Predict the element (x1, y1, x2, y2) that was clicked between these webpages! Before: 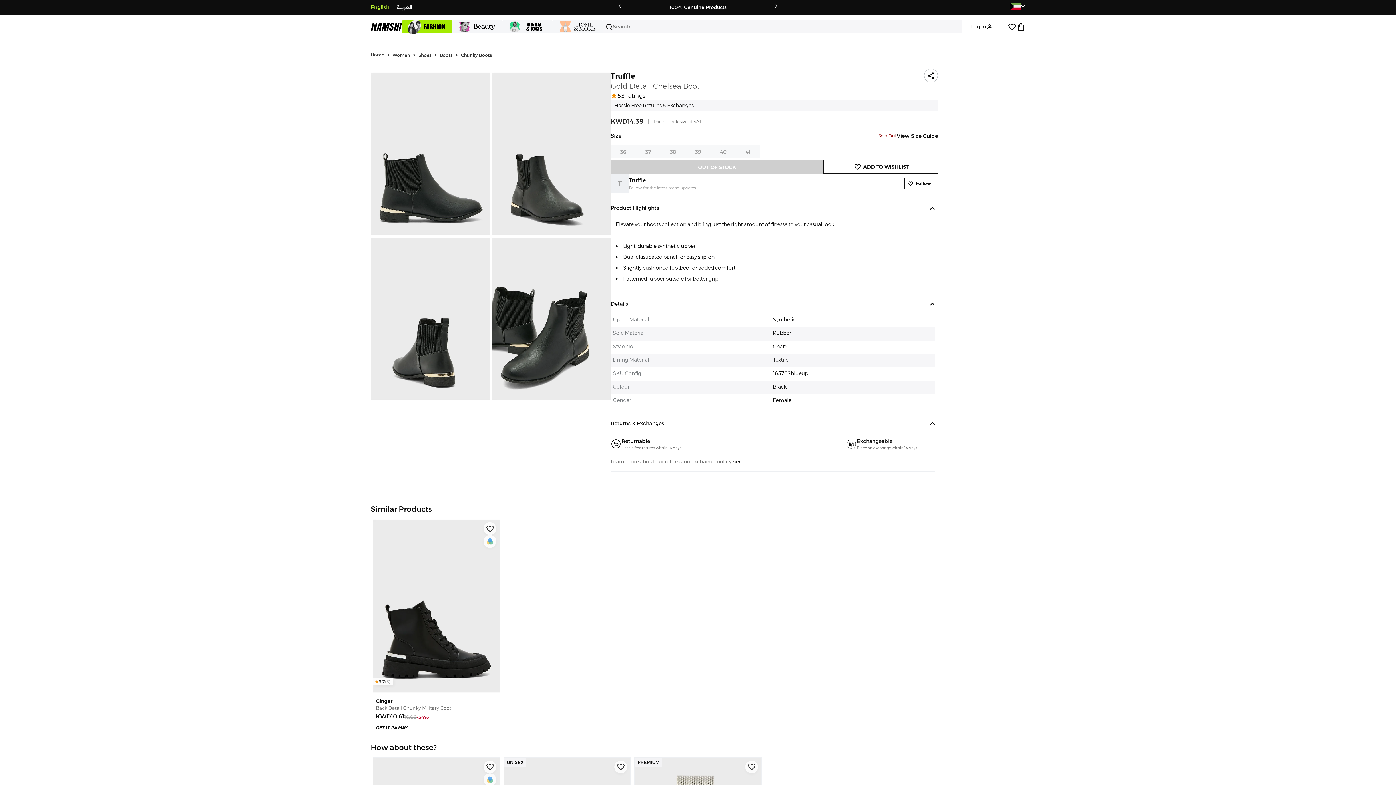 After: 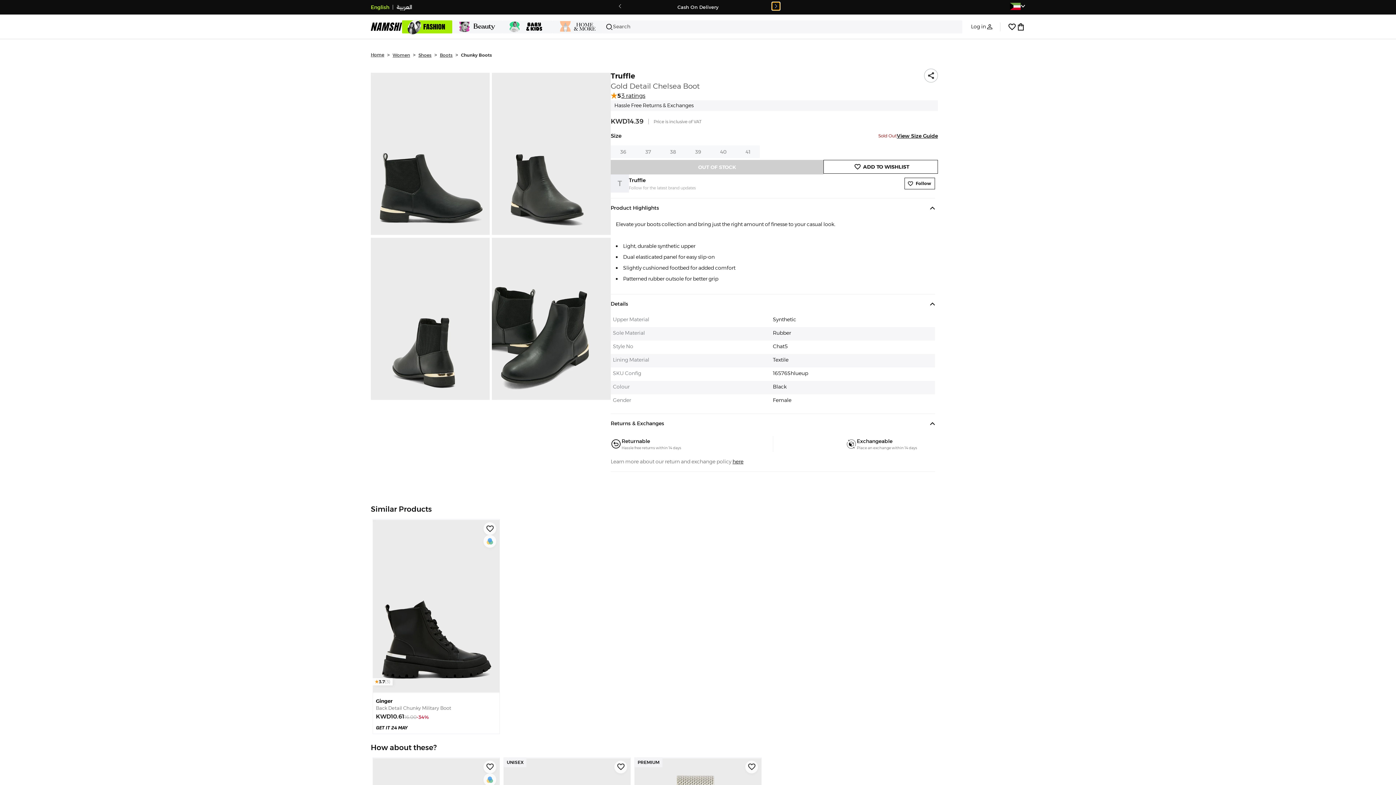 Action: bbox: (772, 2, 780, 10)